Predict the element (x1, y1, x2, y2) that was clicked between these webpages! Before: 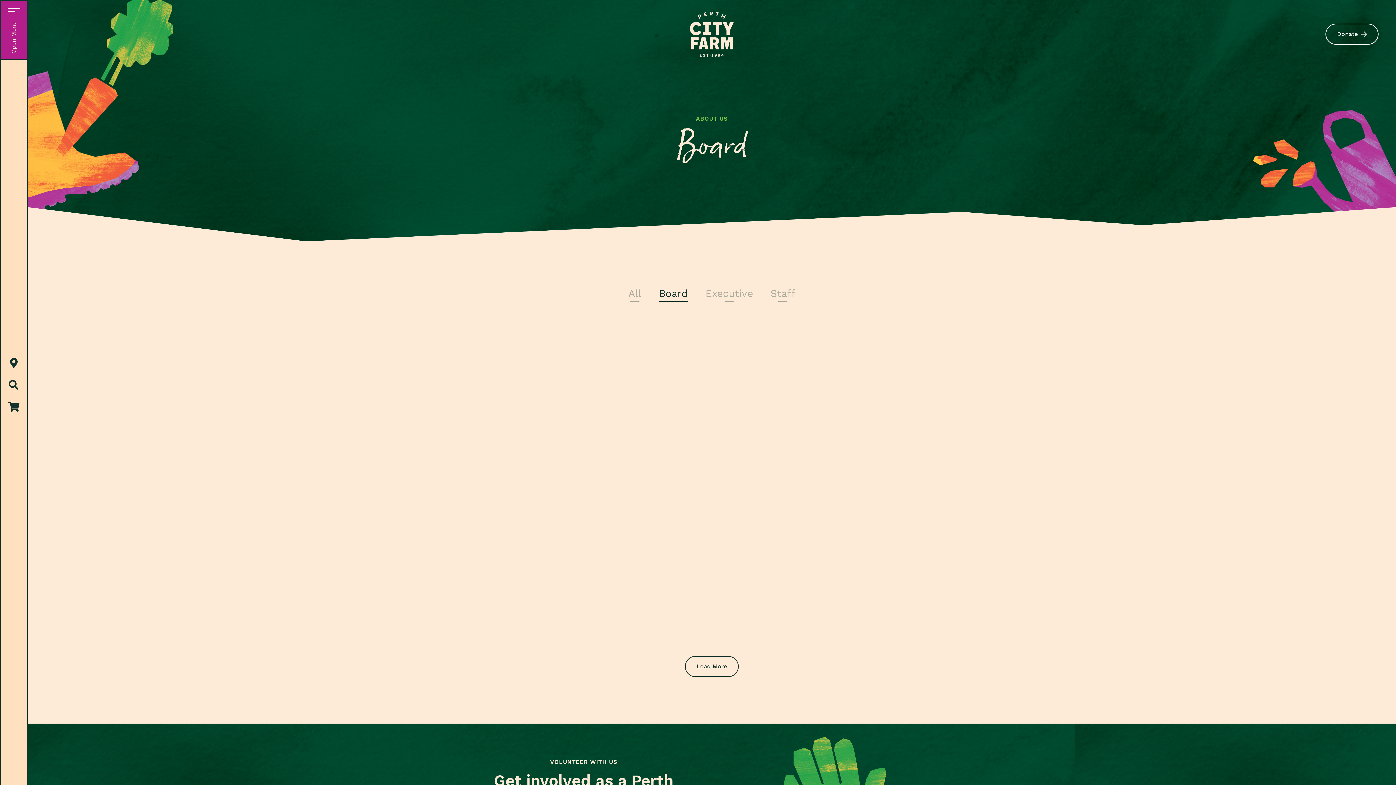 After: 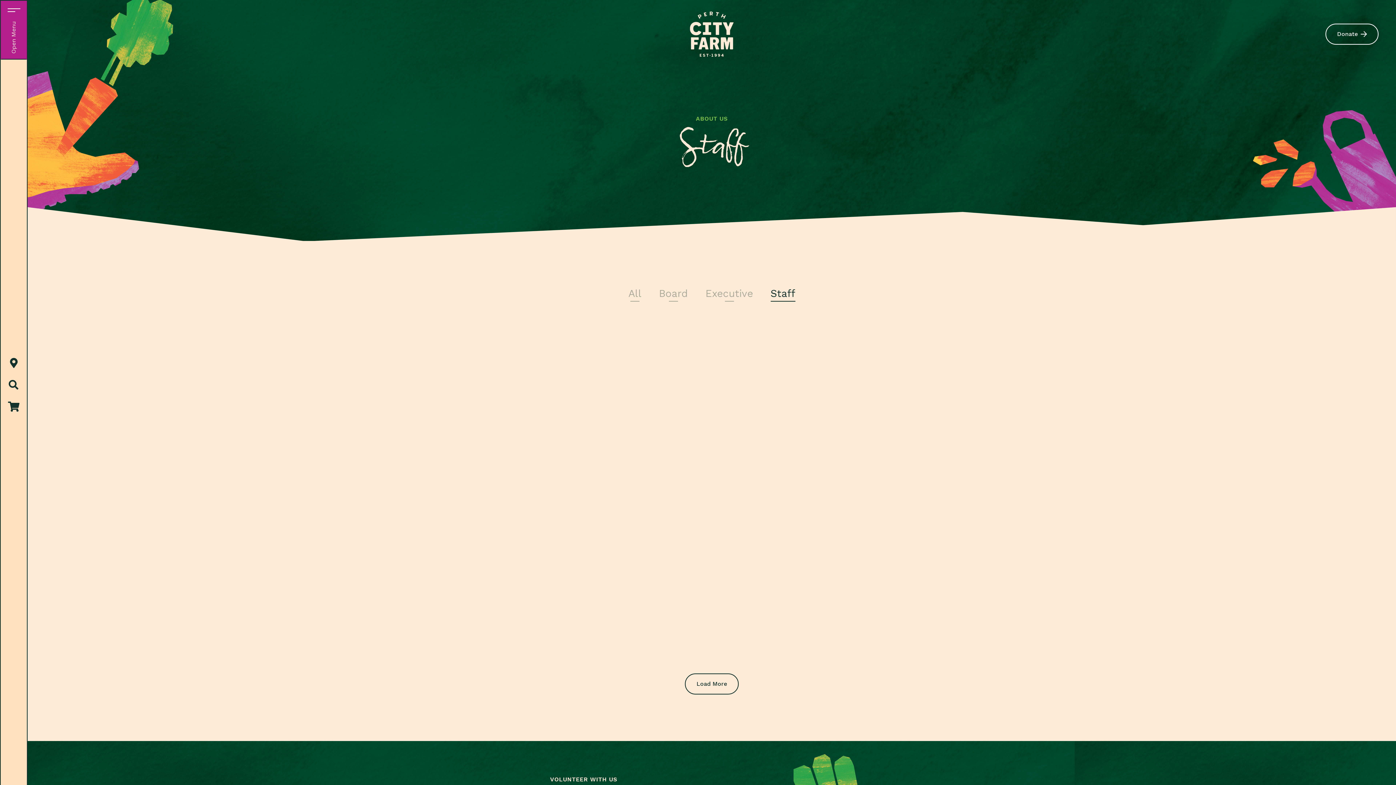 Action: label: Staff bbox: (762, 287, 804, 301)